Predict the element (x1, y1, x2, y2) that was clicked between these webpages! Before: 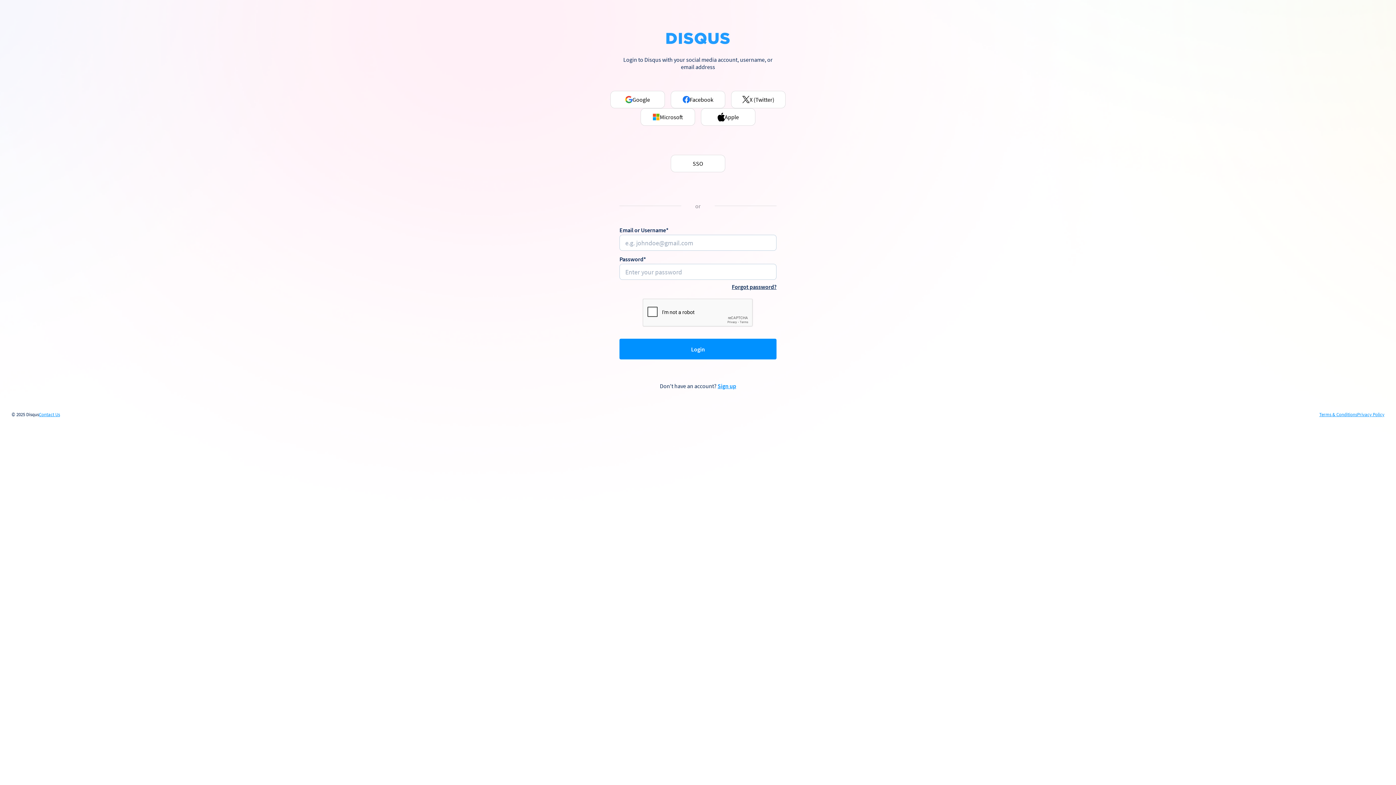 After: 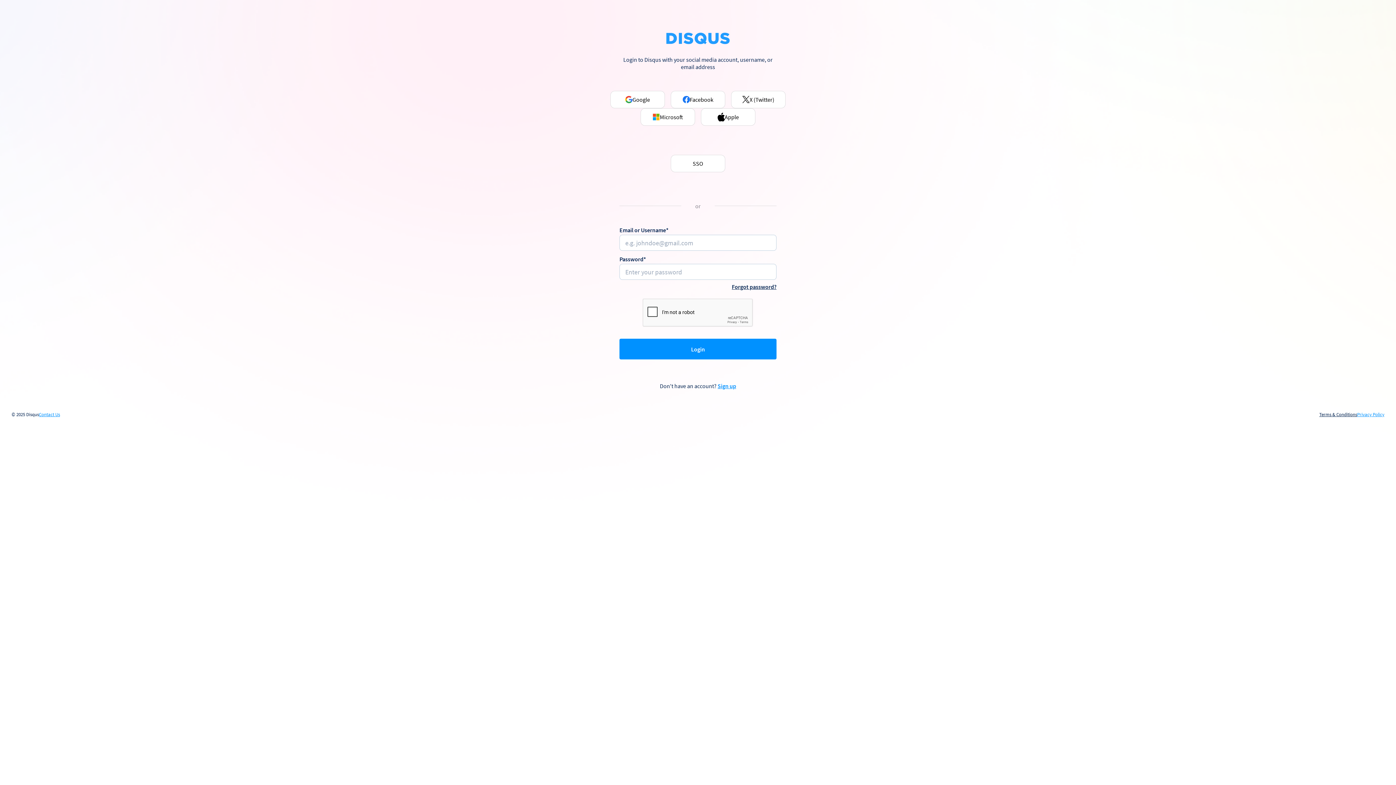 Action: label: Terms & Conditions bbox: (1319, 412, 1357, 417)